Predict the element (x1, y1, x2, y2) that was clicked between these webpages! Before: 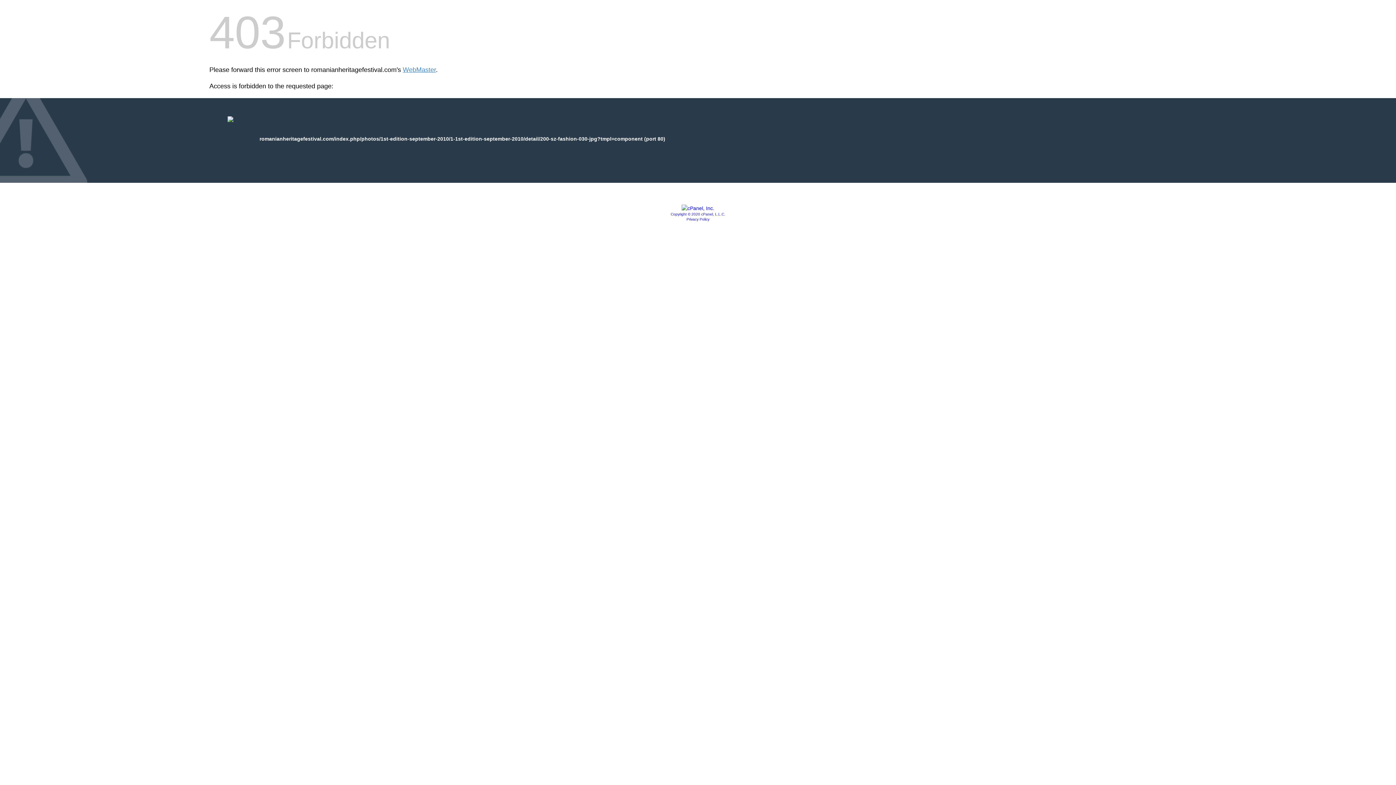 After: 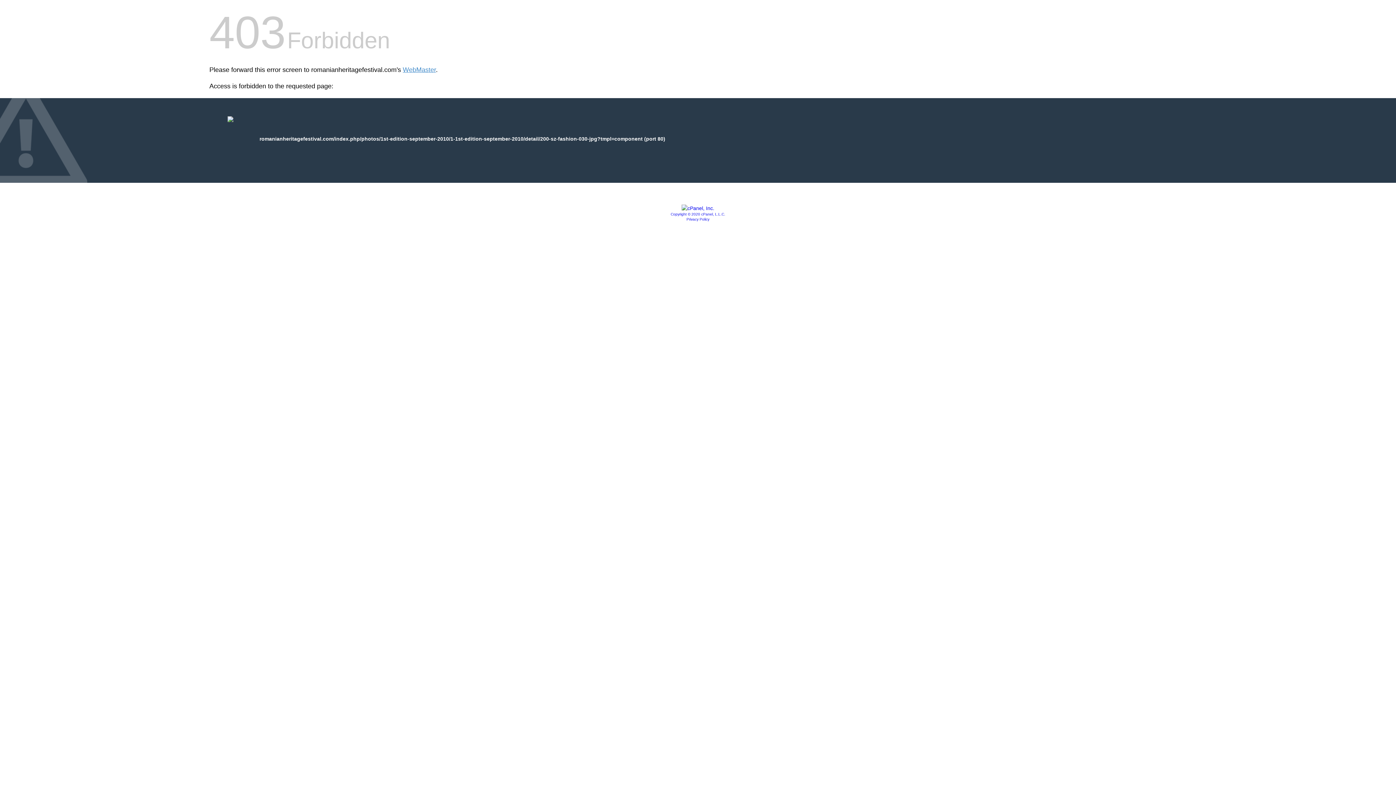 Action: bbox: (686, 217, 709, 221) label: Privacy Policy